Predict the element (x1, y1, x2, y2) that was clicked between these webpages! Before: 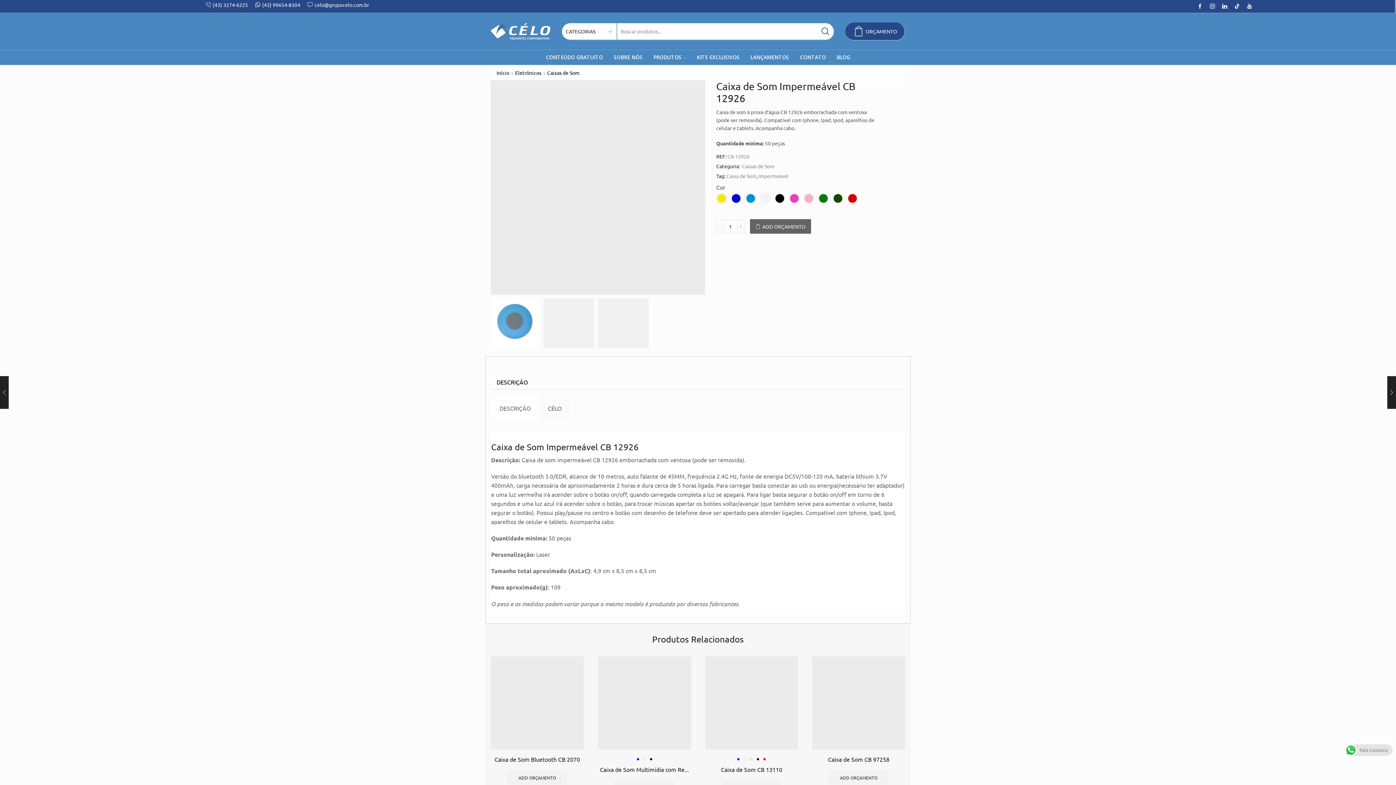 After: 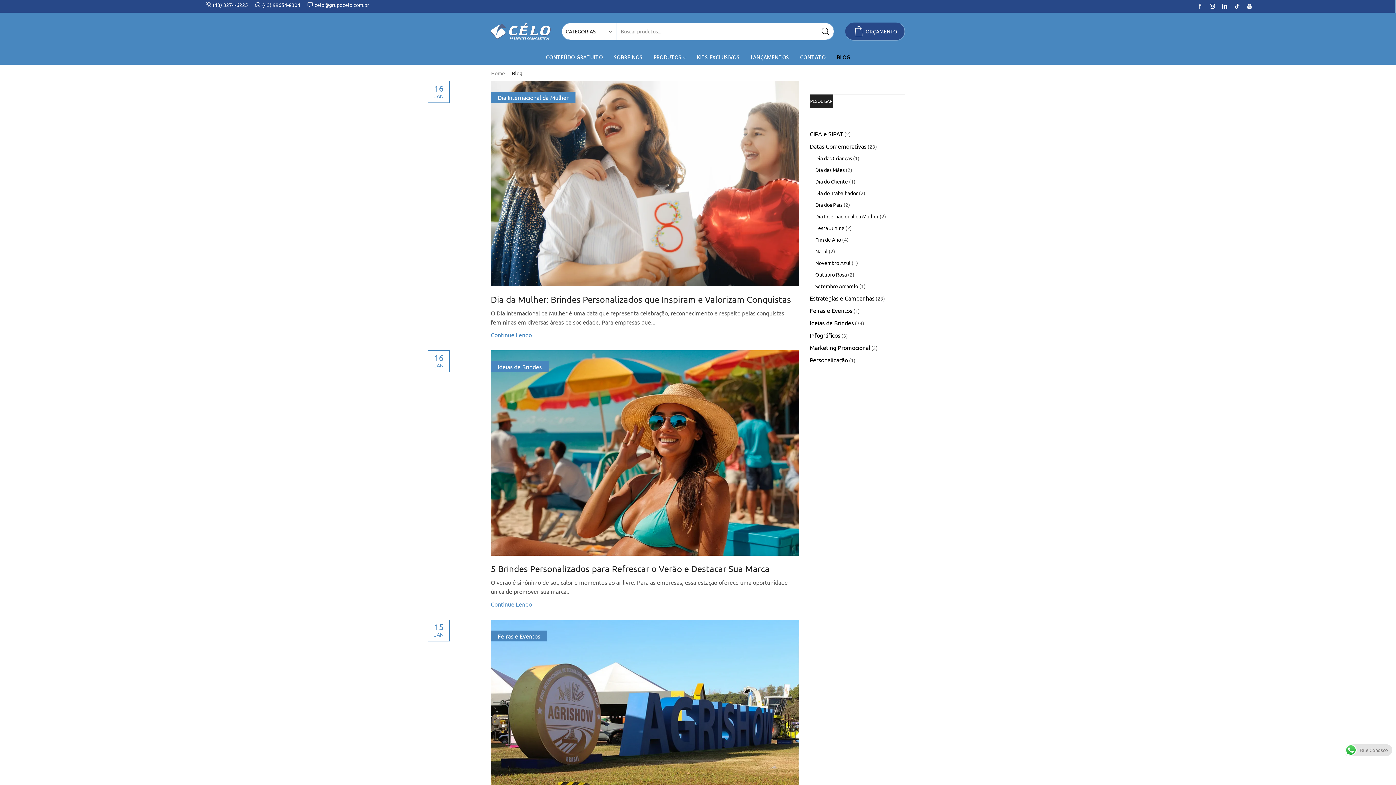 Action: label: BLOG bbox: (831, 50, 855, 64)